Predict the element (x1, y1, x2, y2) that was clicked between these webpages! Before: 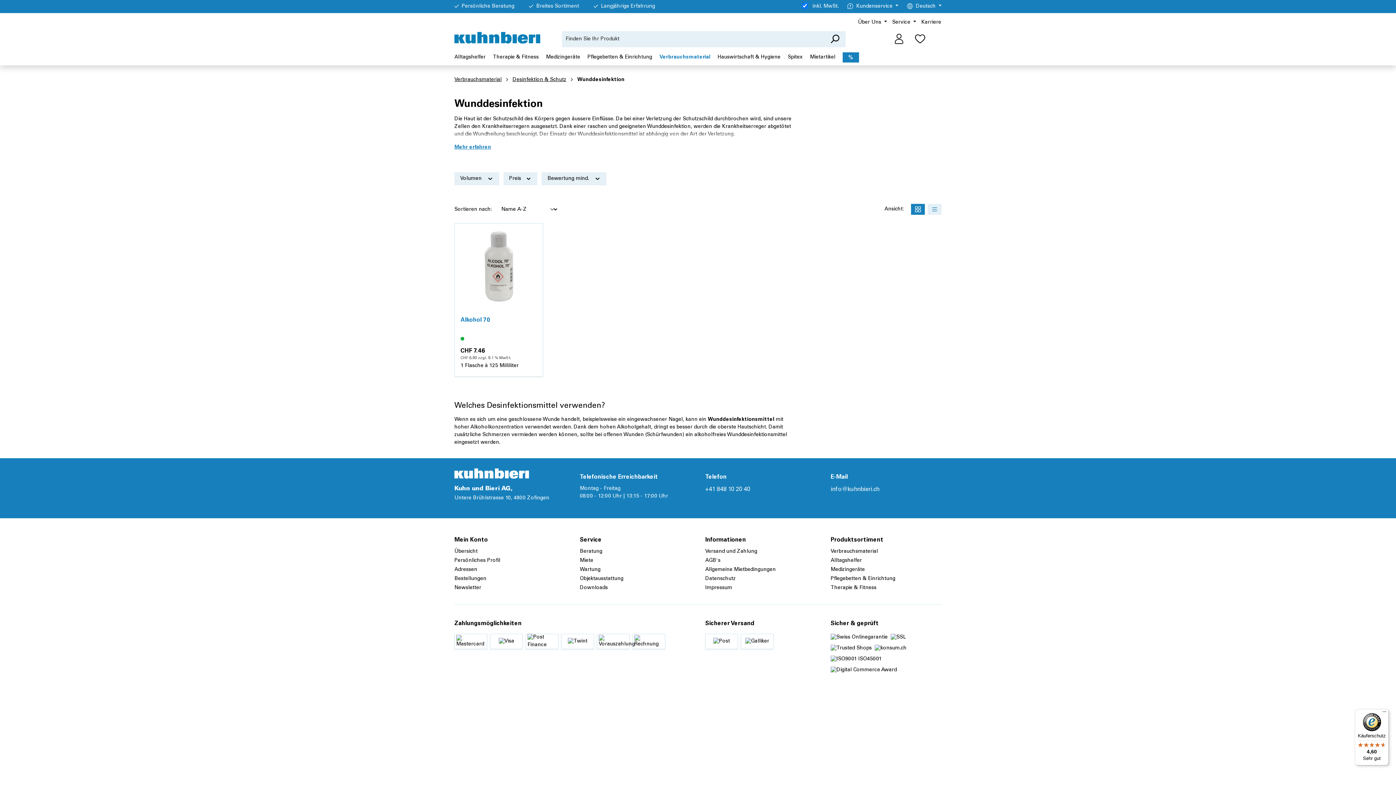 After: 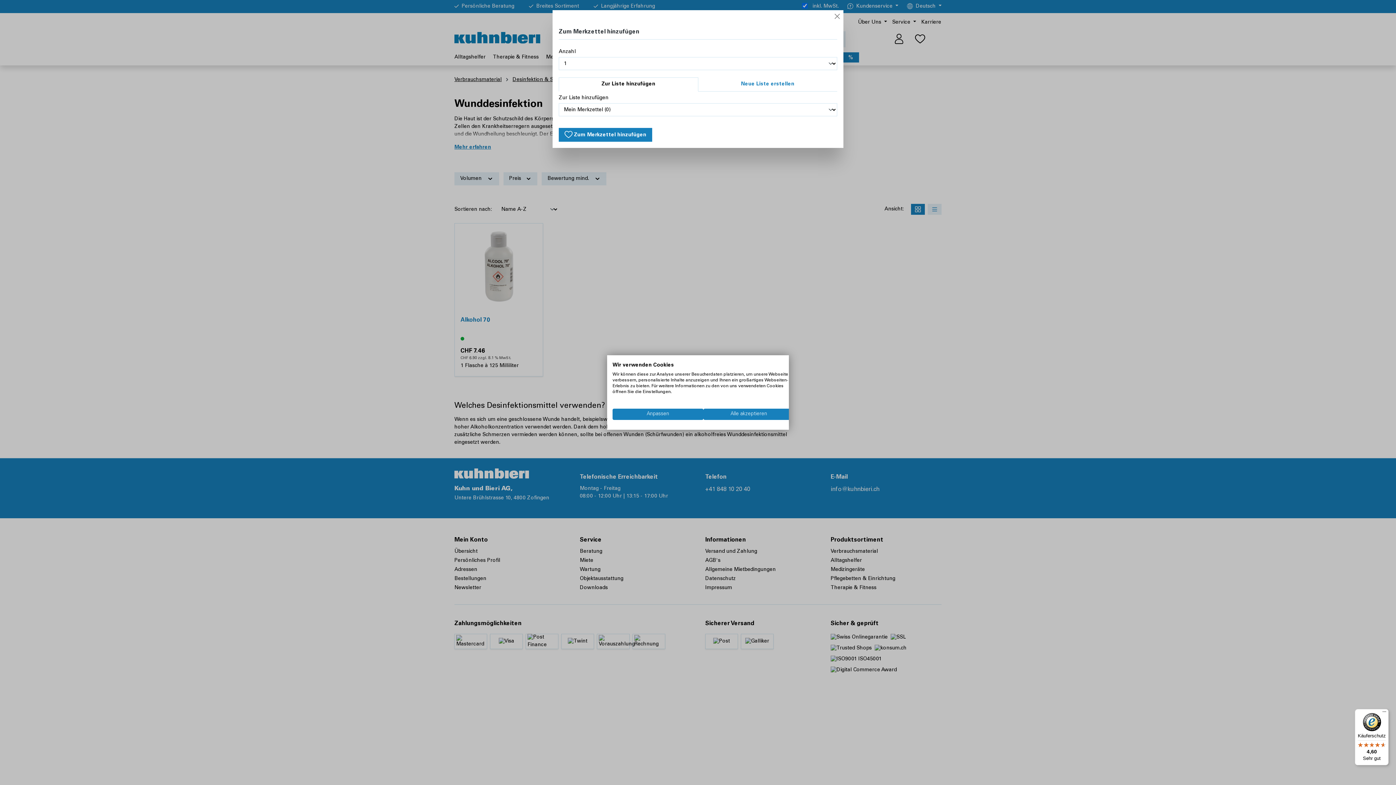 Action: bbox: (529, 229, 537, 241)